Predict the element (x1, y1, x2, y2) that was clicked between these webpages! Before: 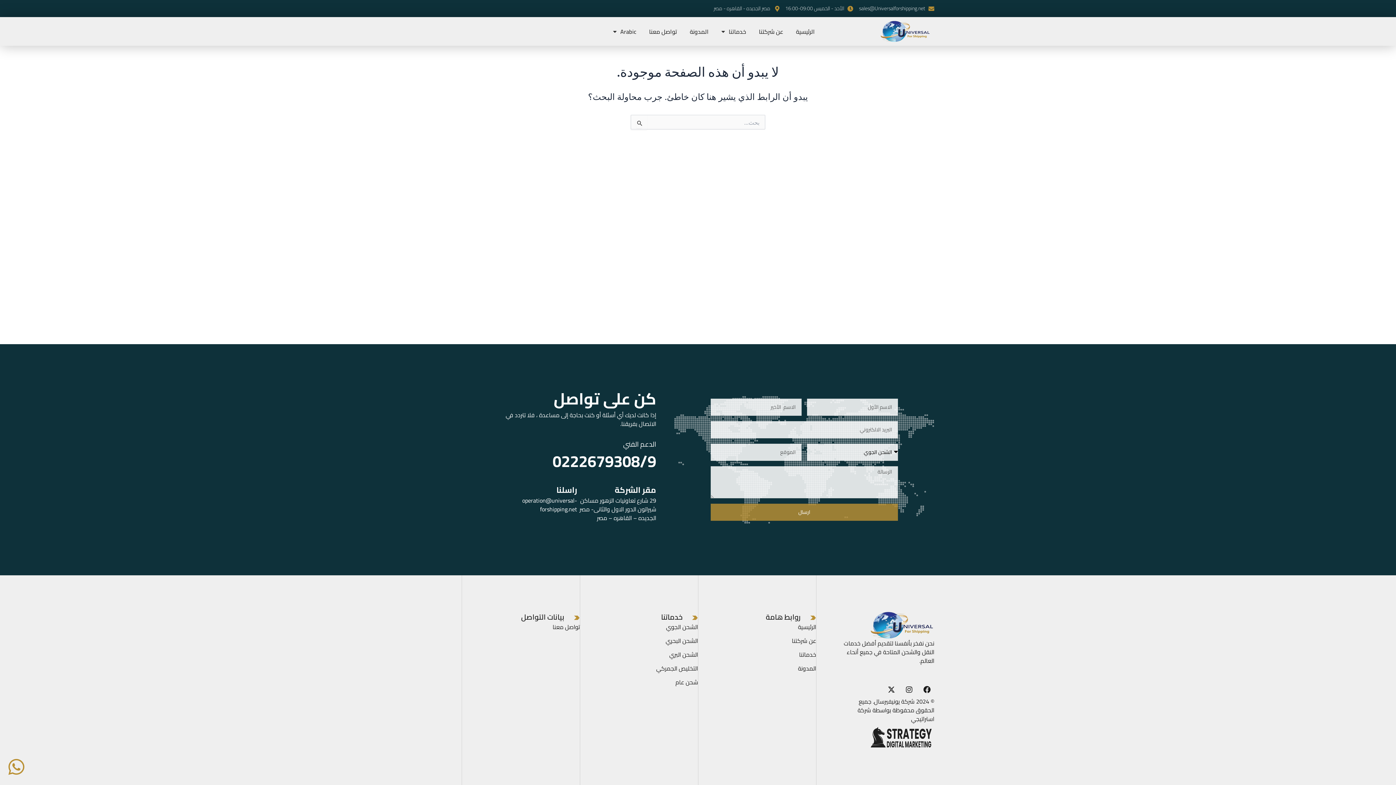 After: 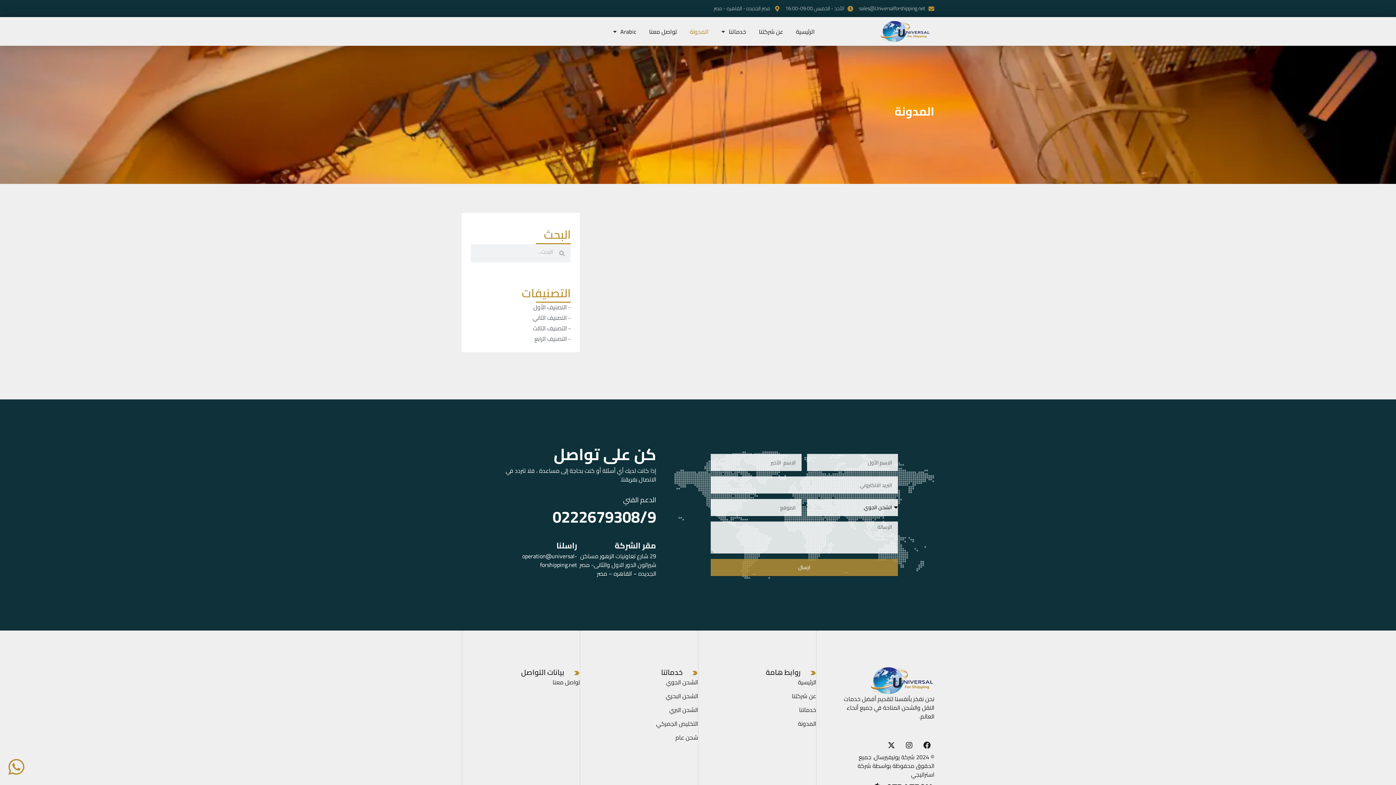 Action: bbox: (689, 22, 708, 40) label: المدونة